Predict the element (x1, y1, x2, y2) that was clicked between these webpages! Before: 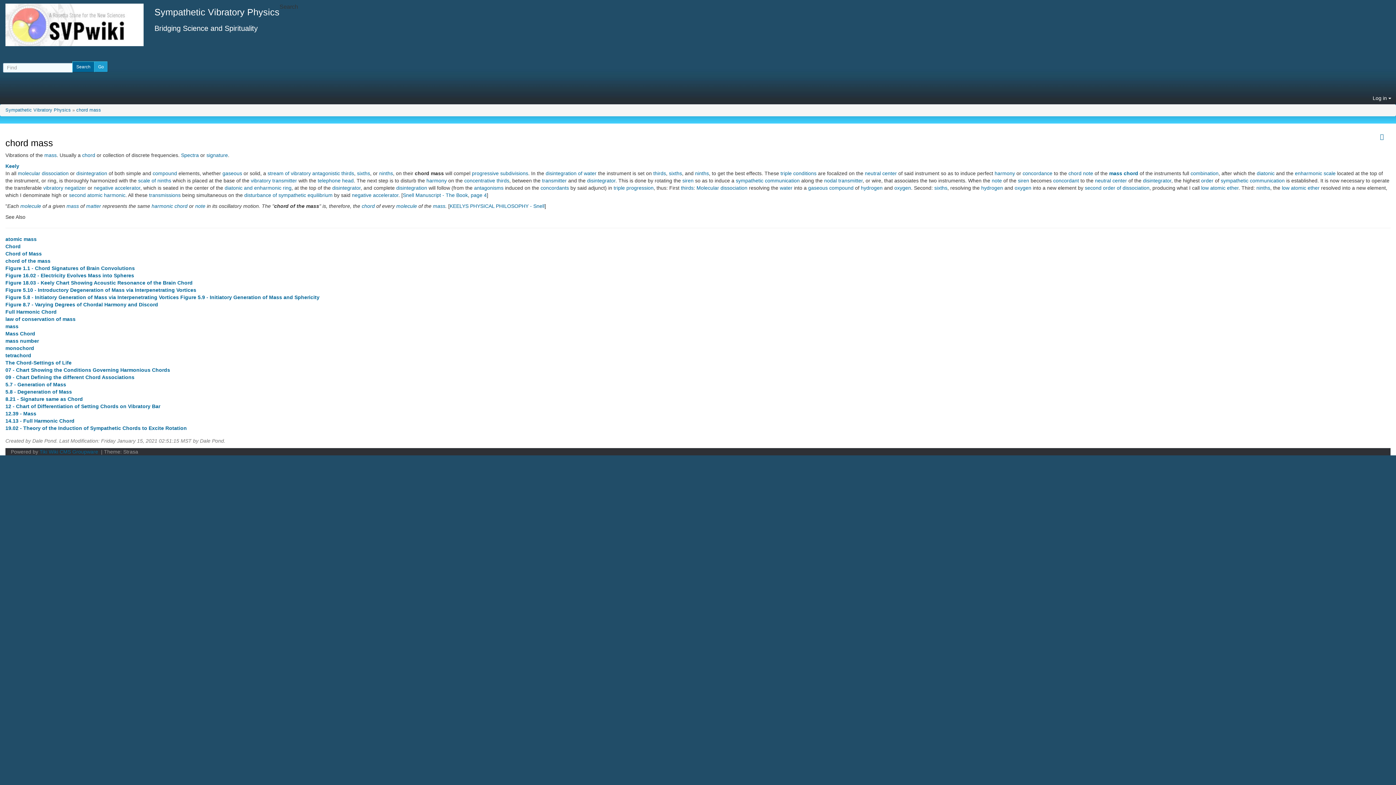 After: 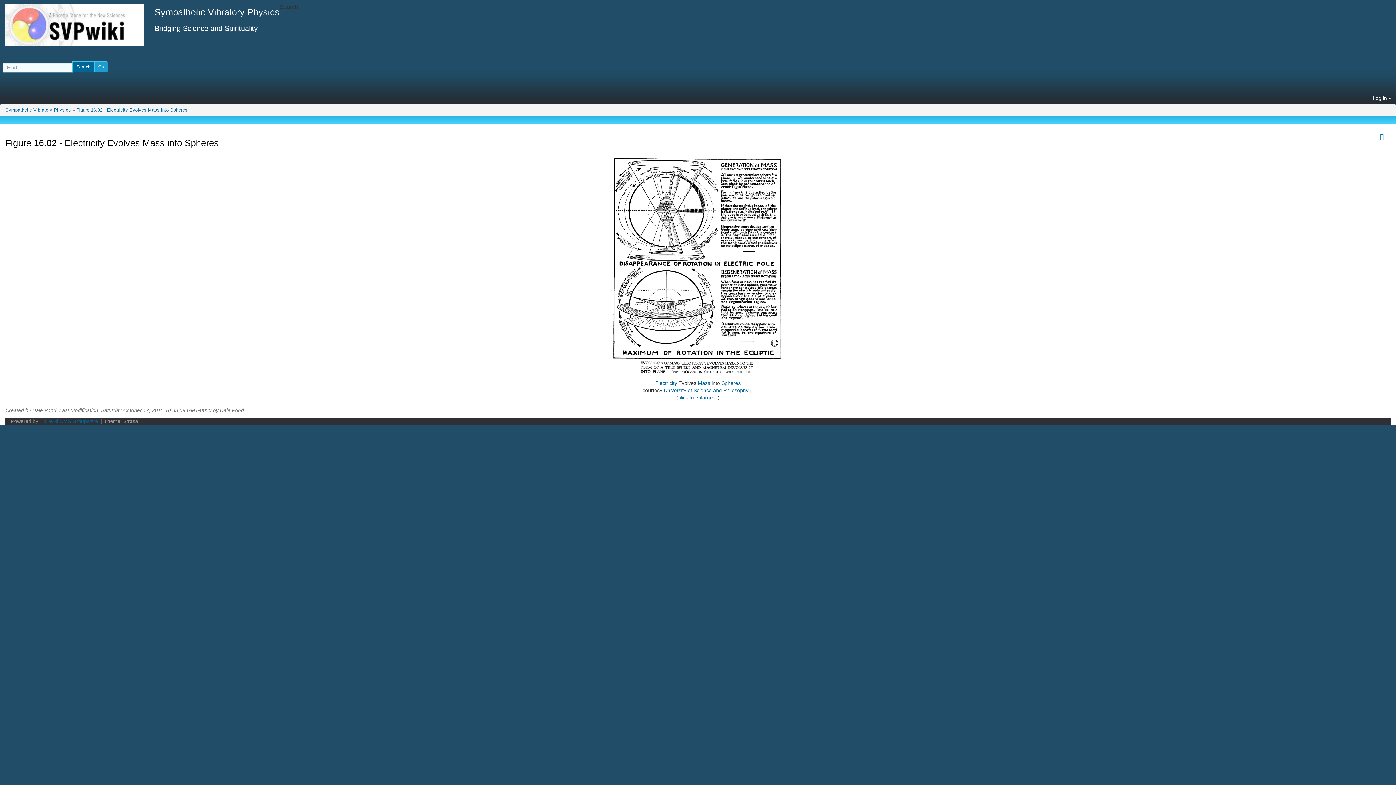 Action: label: Figure 16.02 - Electricity Evolves Mass into Spheres bbox: (5, 272, 134, 278)